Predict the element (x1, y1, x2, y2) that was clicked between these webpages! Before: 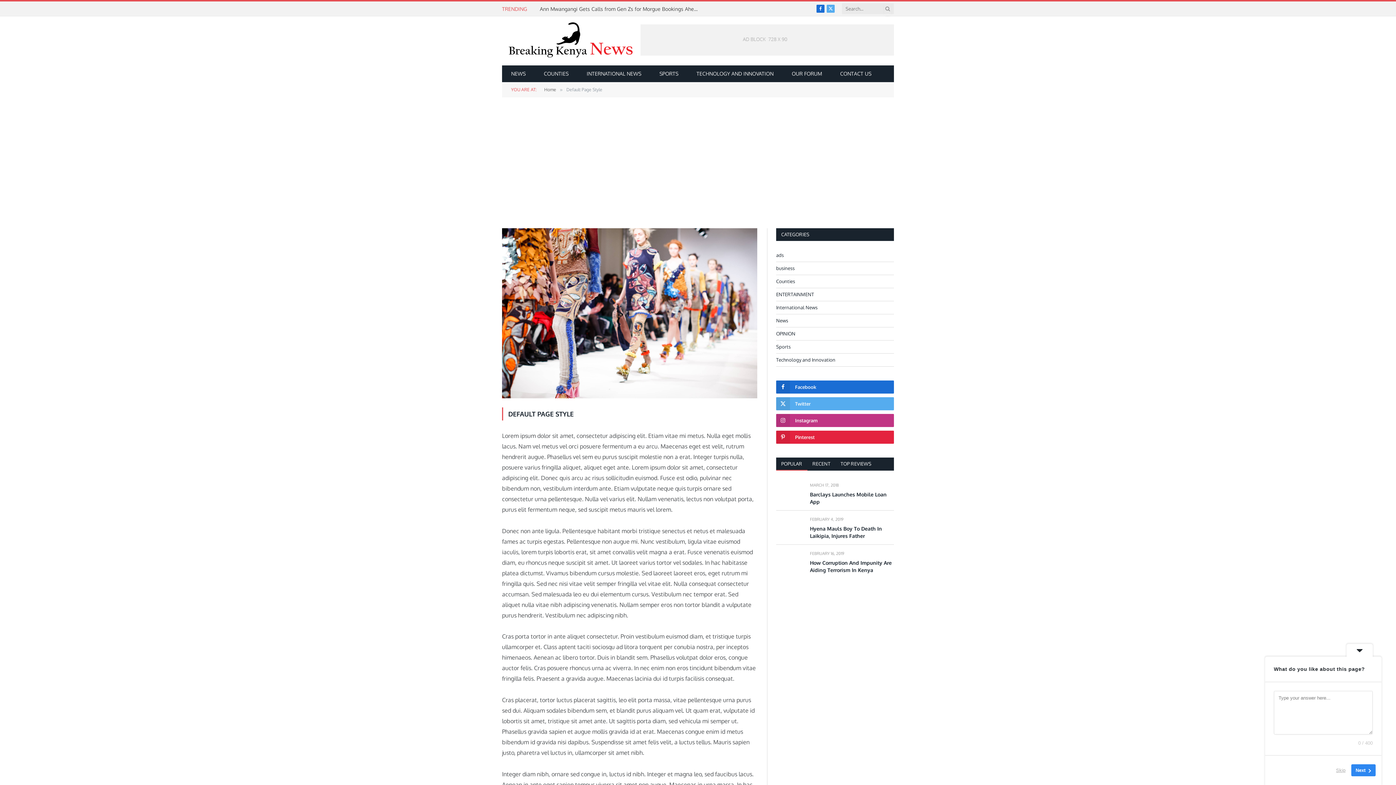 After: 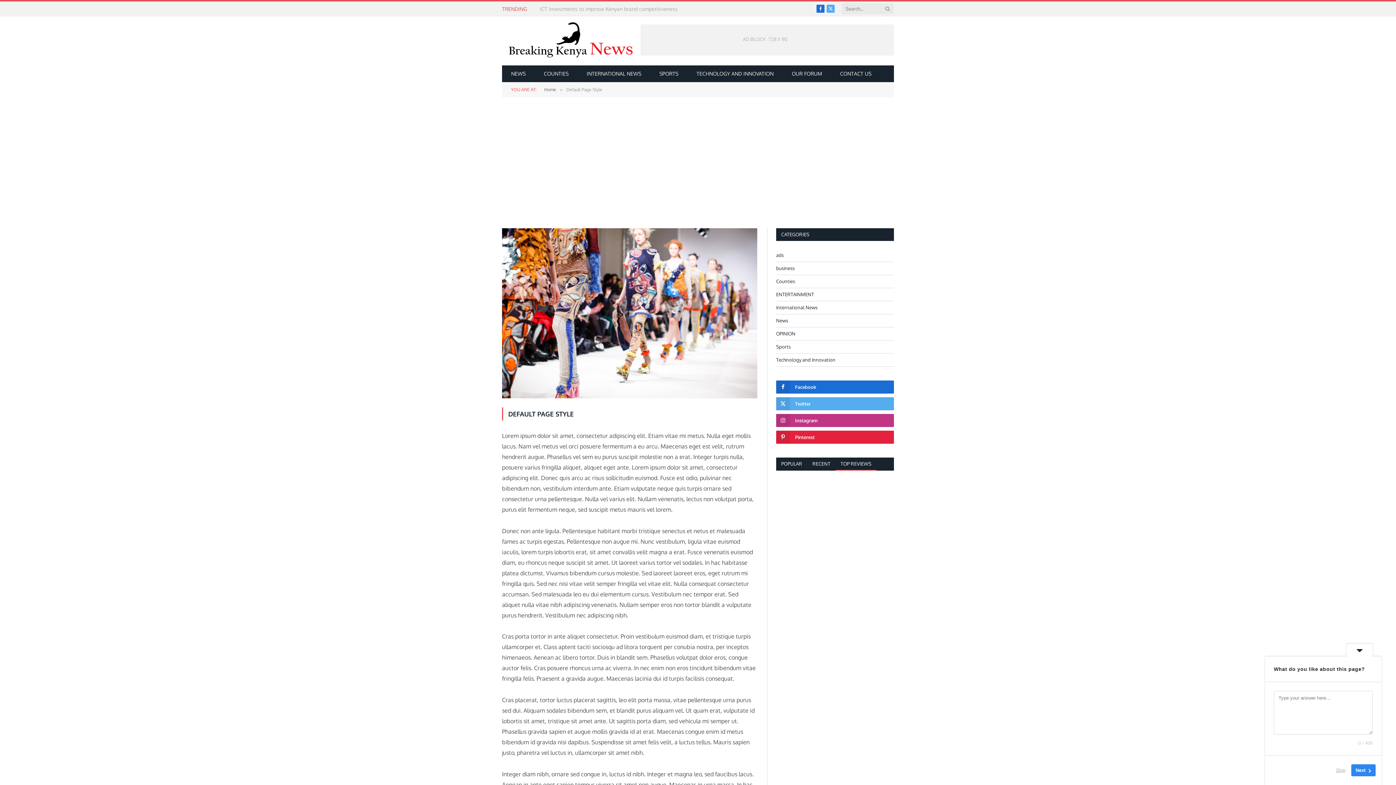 Action: label: TOP REVIEWS bbox: (835, 457, 876, 470)